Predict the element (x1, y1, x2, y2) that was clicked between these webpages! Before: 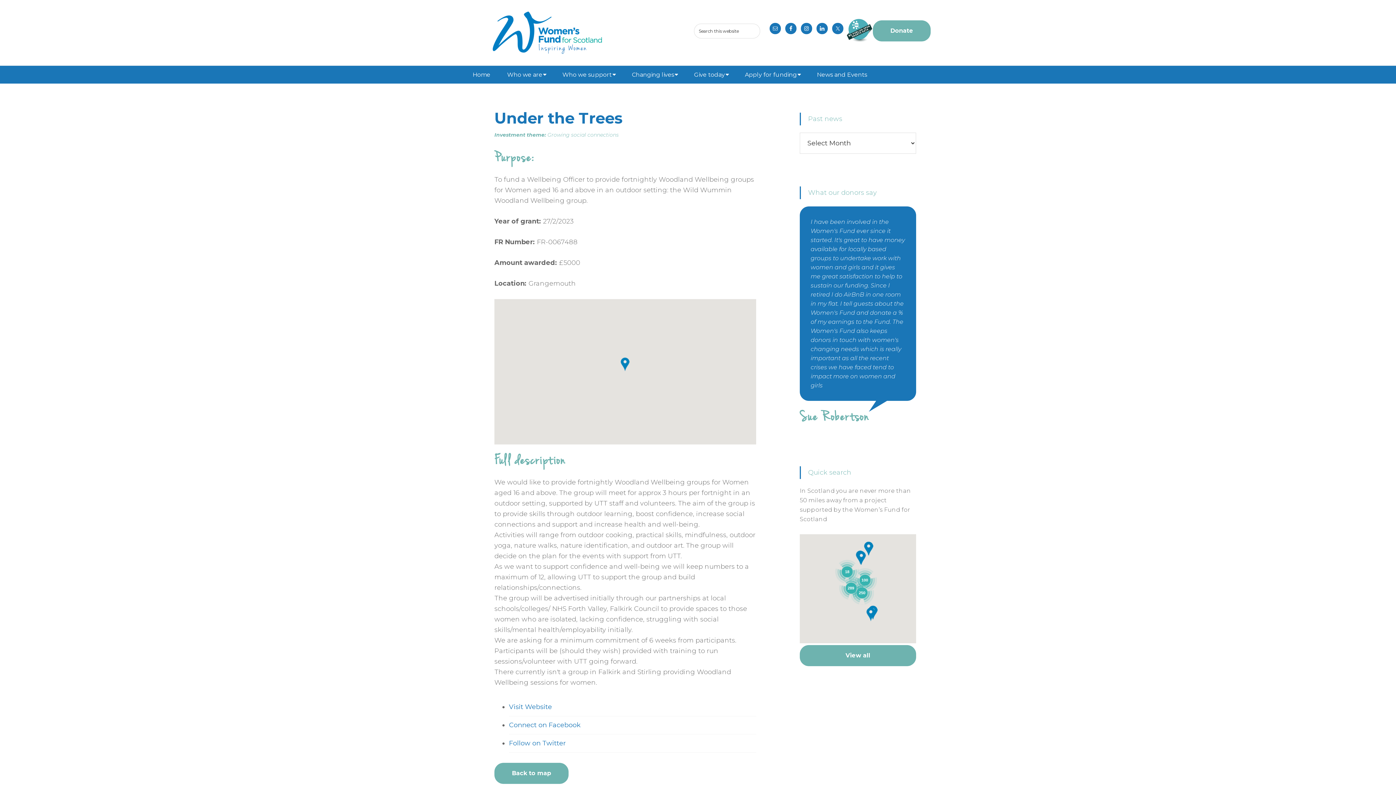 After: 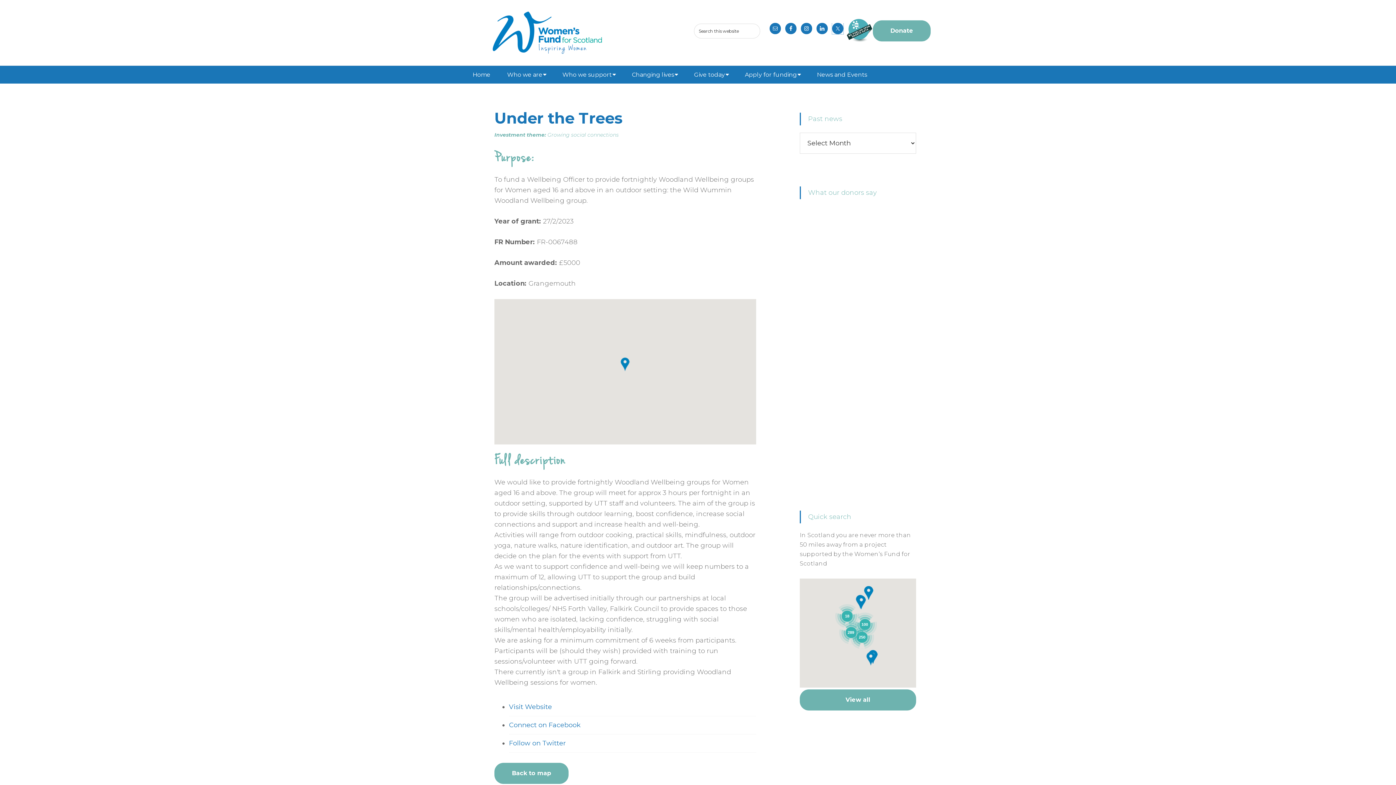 Action: bbox: (832, 22, 843, 34)